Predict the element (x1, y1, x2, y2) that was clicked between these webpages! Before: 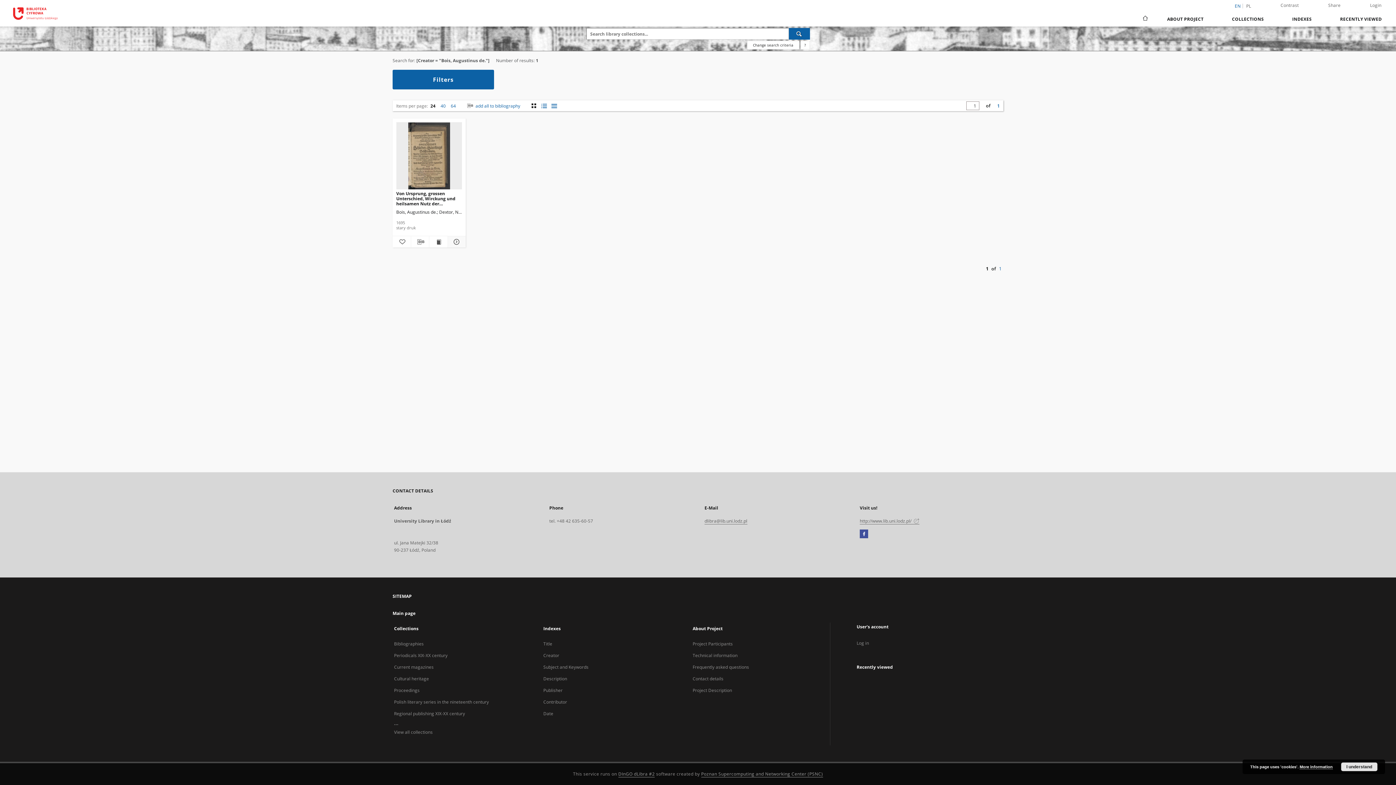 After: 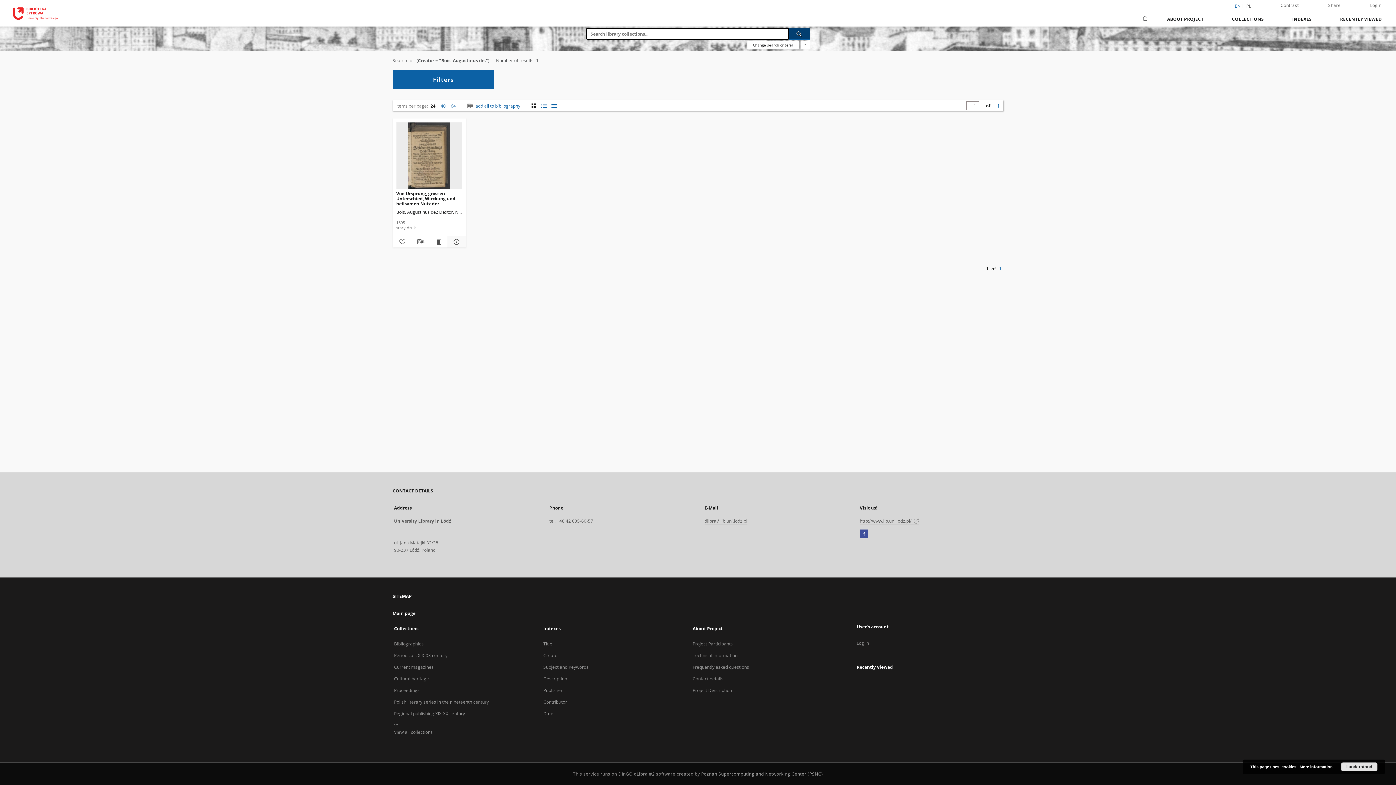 Action: label: Search bbox: (788, 28, 810, 39)